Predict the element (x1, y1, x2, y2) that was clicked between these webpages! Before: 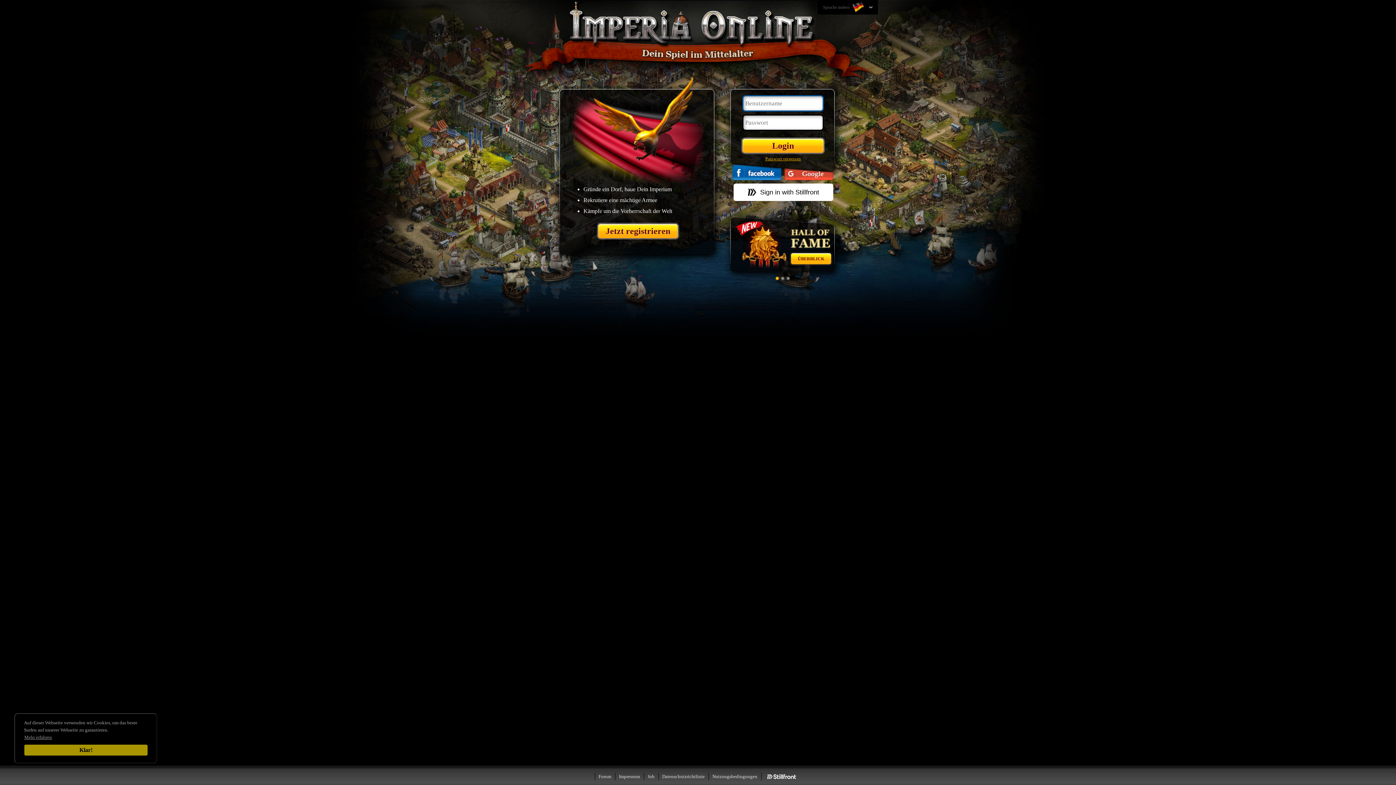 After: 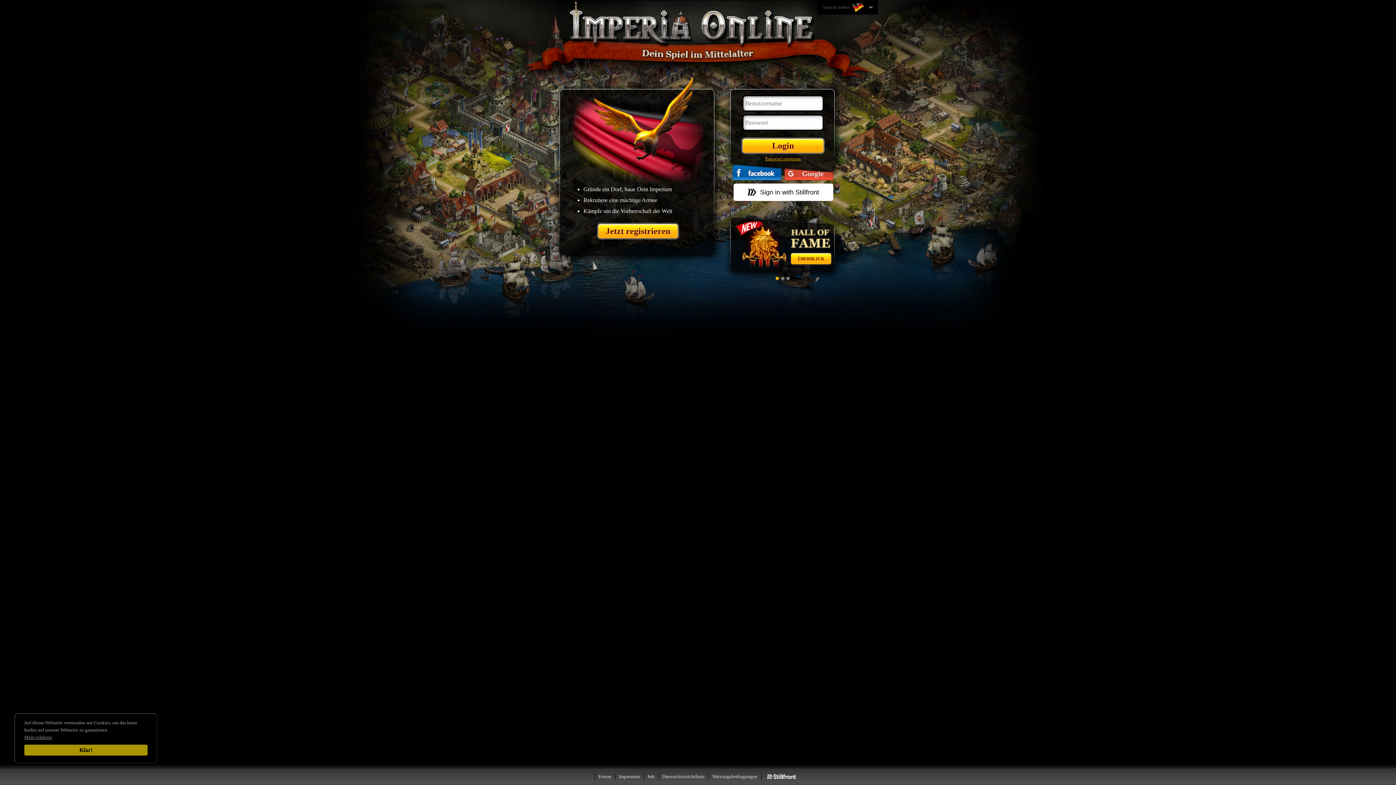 Action: bbox: (643, 773, 658, 780) label: Job